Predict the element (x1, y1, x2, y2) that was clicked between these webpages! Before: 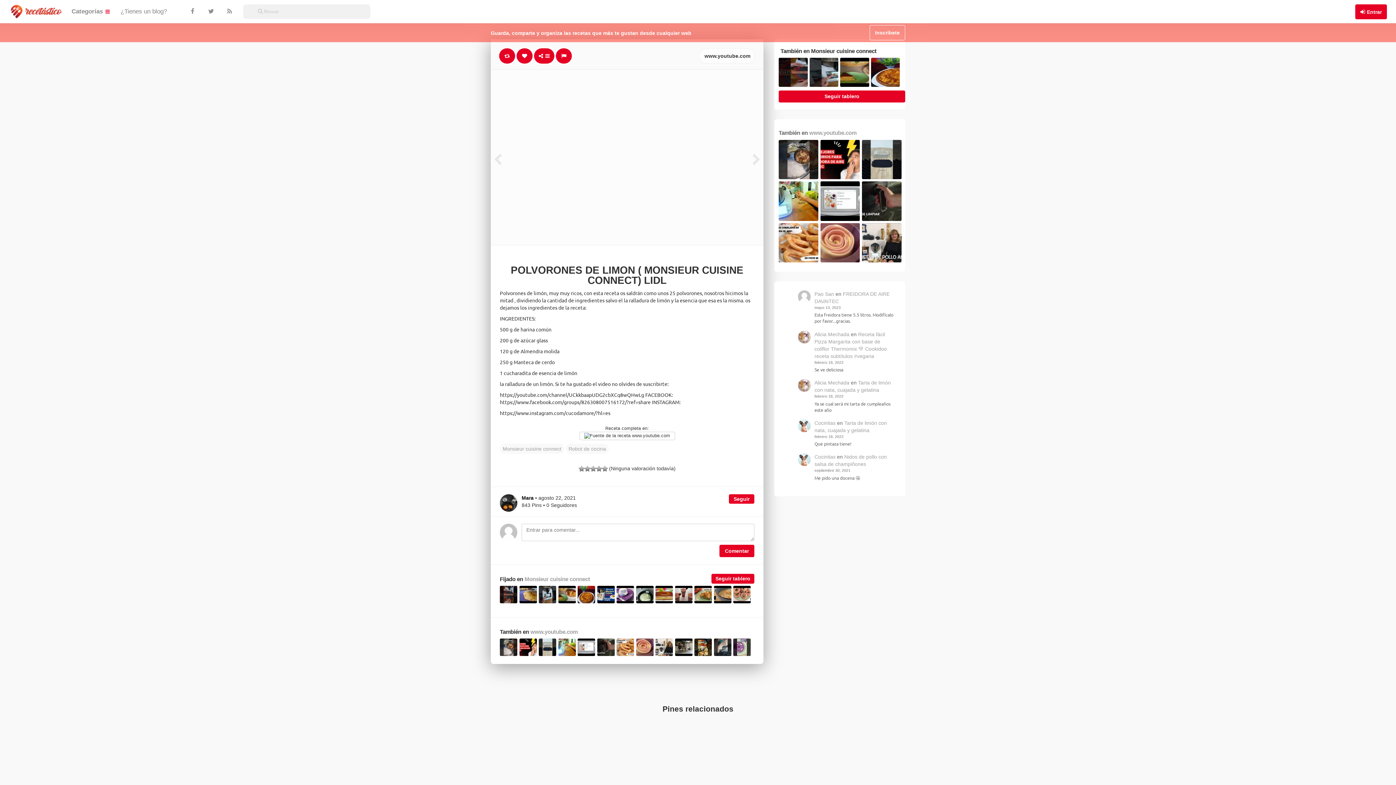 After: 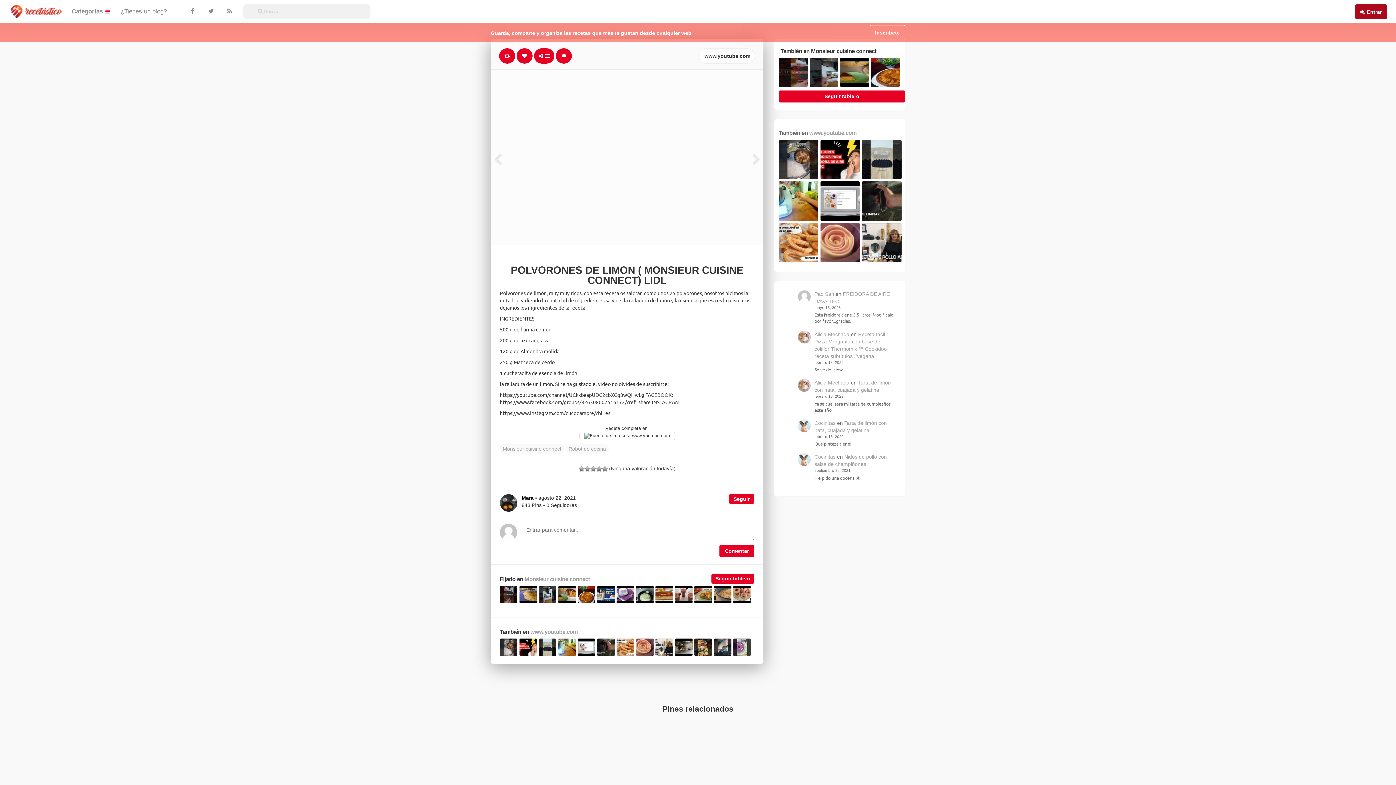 Action: bbox: (1355, 4, 1387, 19) label: Entrar